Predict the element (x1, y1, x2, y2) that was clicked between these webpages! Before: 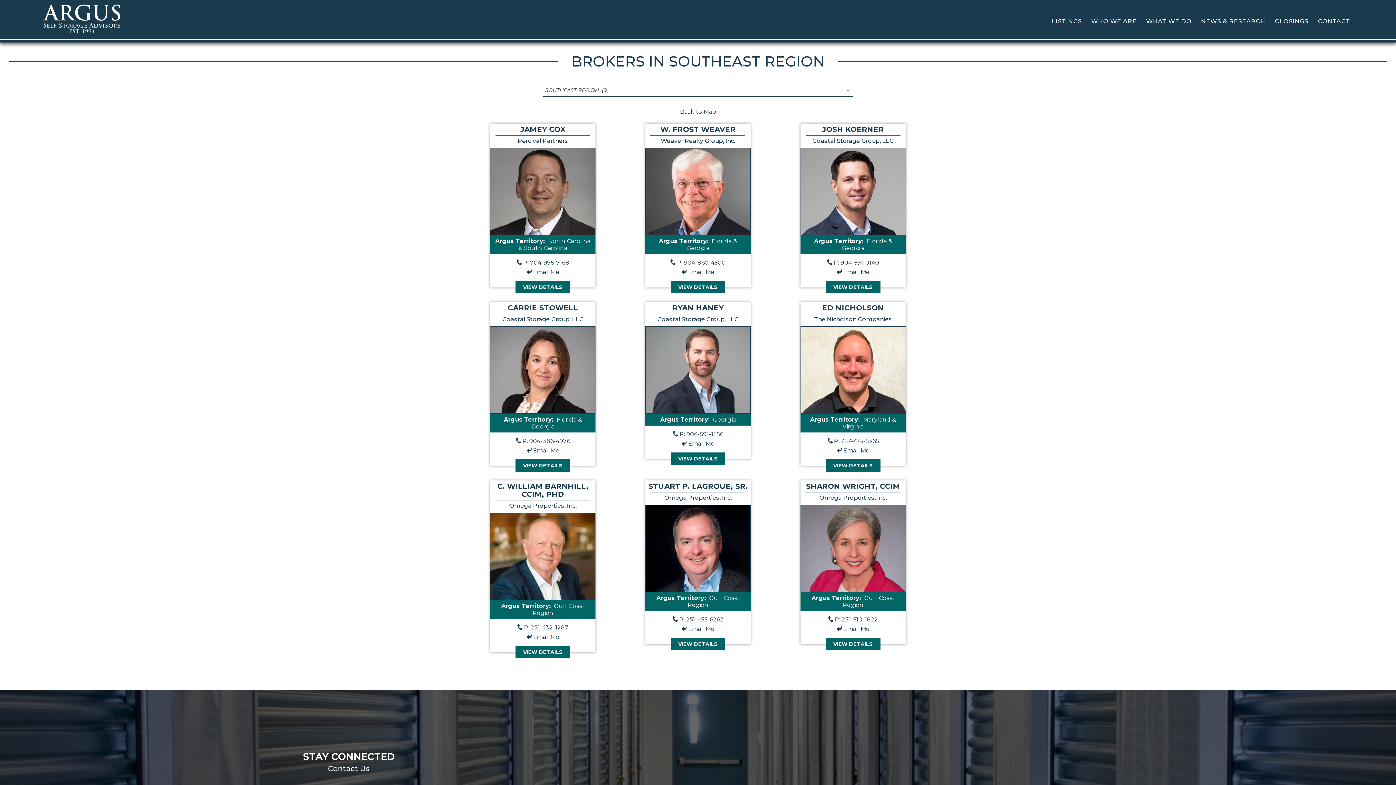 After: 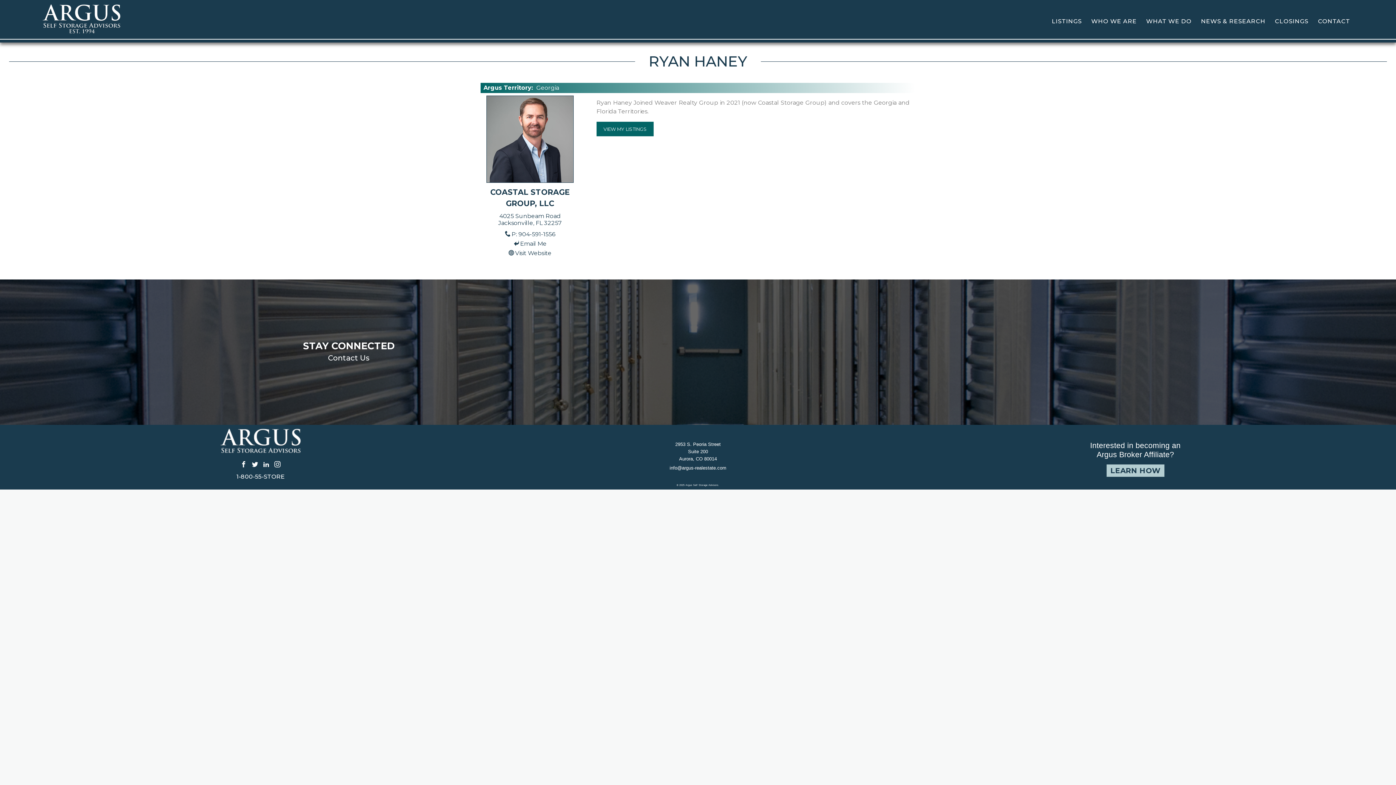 Action: label: RYAN HANEY bbox: (672, 303, 723, 312)